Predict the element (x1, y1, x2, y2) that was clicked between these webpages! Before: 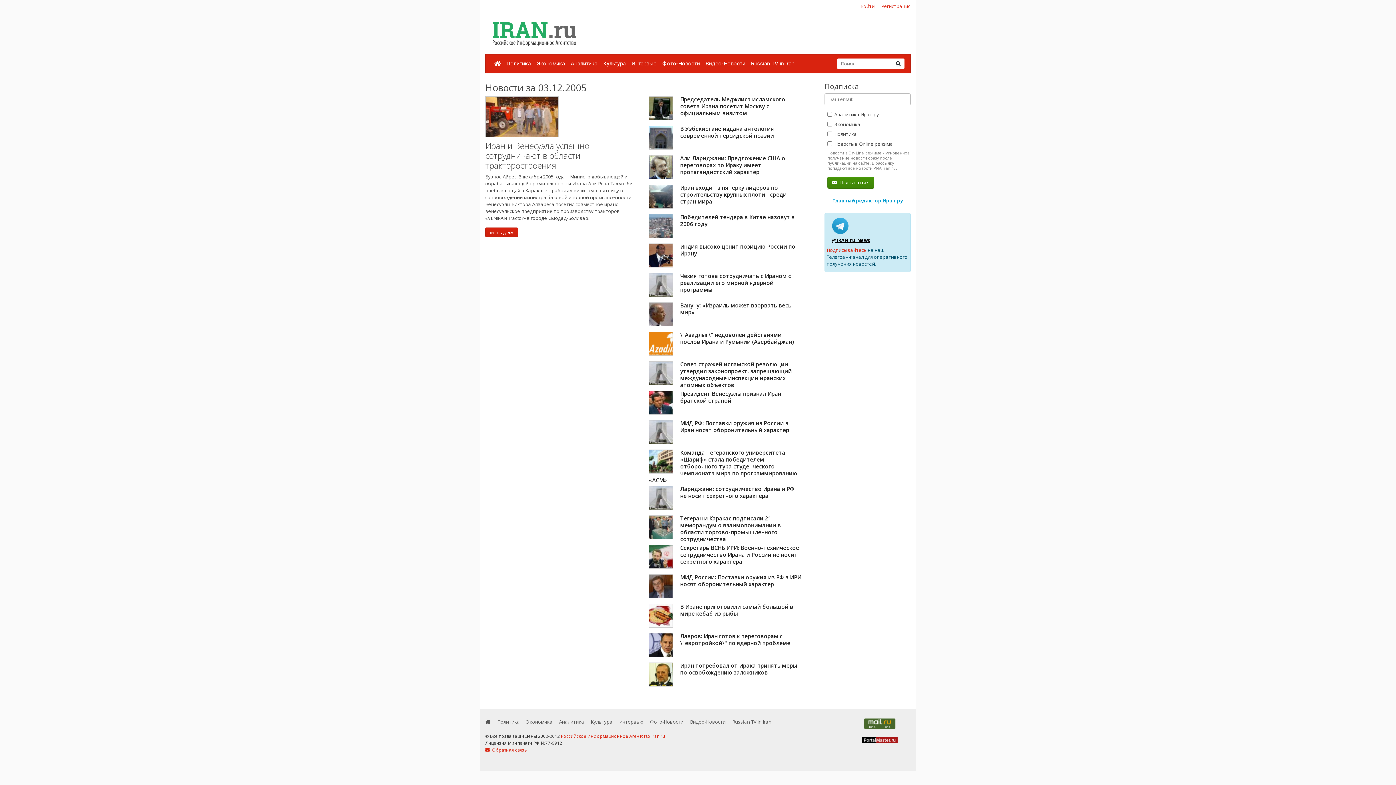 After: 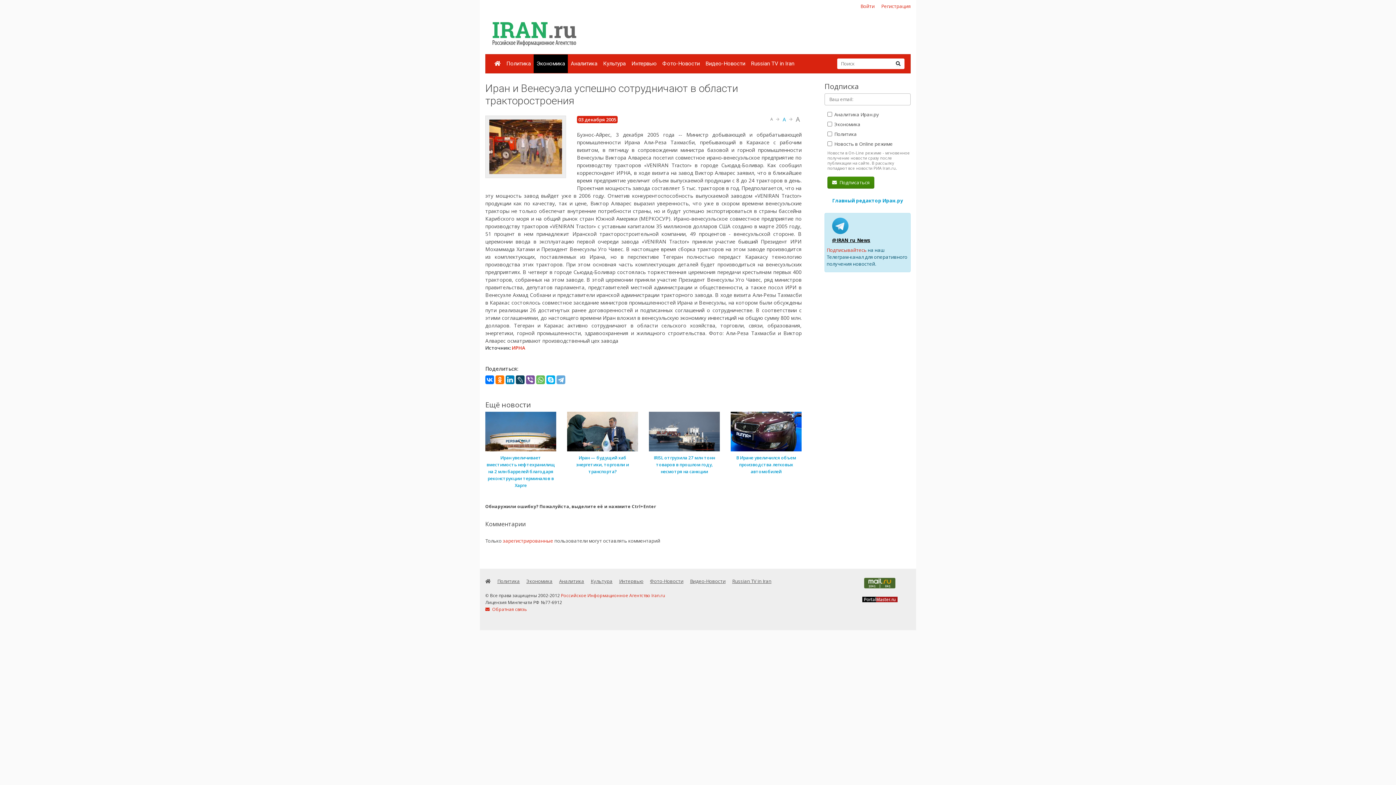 Action: bbox: (485, 96, 638, 137)